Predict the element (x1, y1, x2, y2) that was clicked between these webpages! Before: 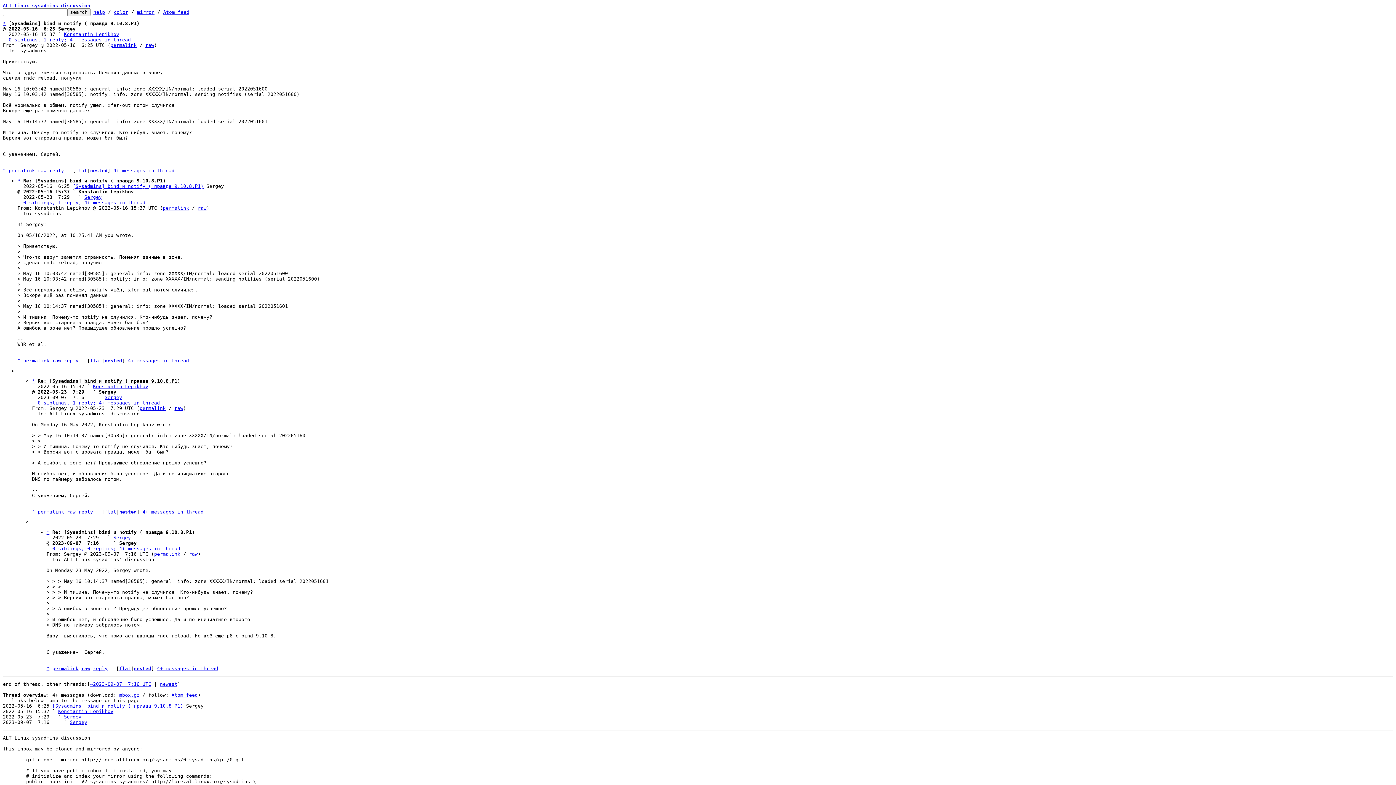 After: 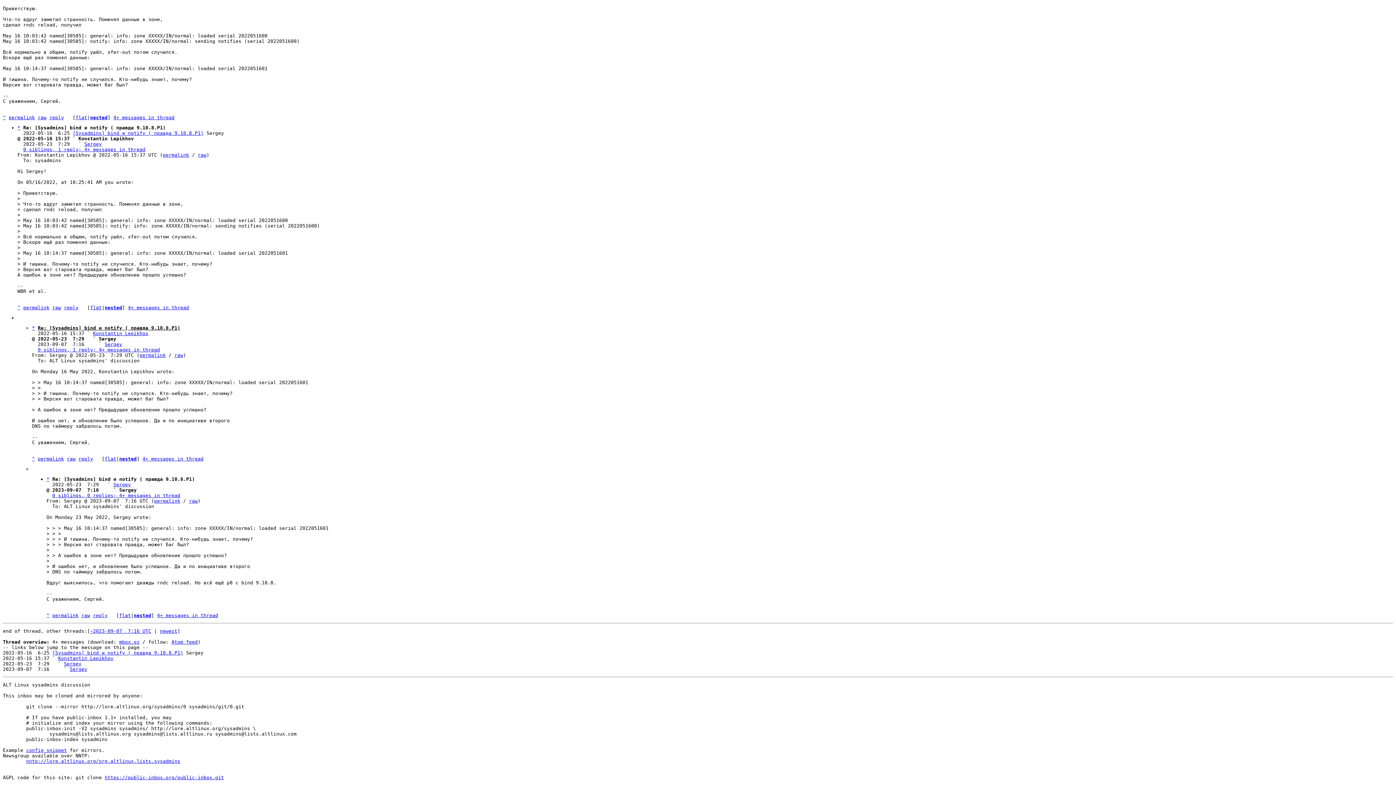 Action: bbox: (32, 509, 34, 514) label: ^